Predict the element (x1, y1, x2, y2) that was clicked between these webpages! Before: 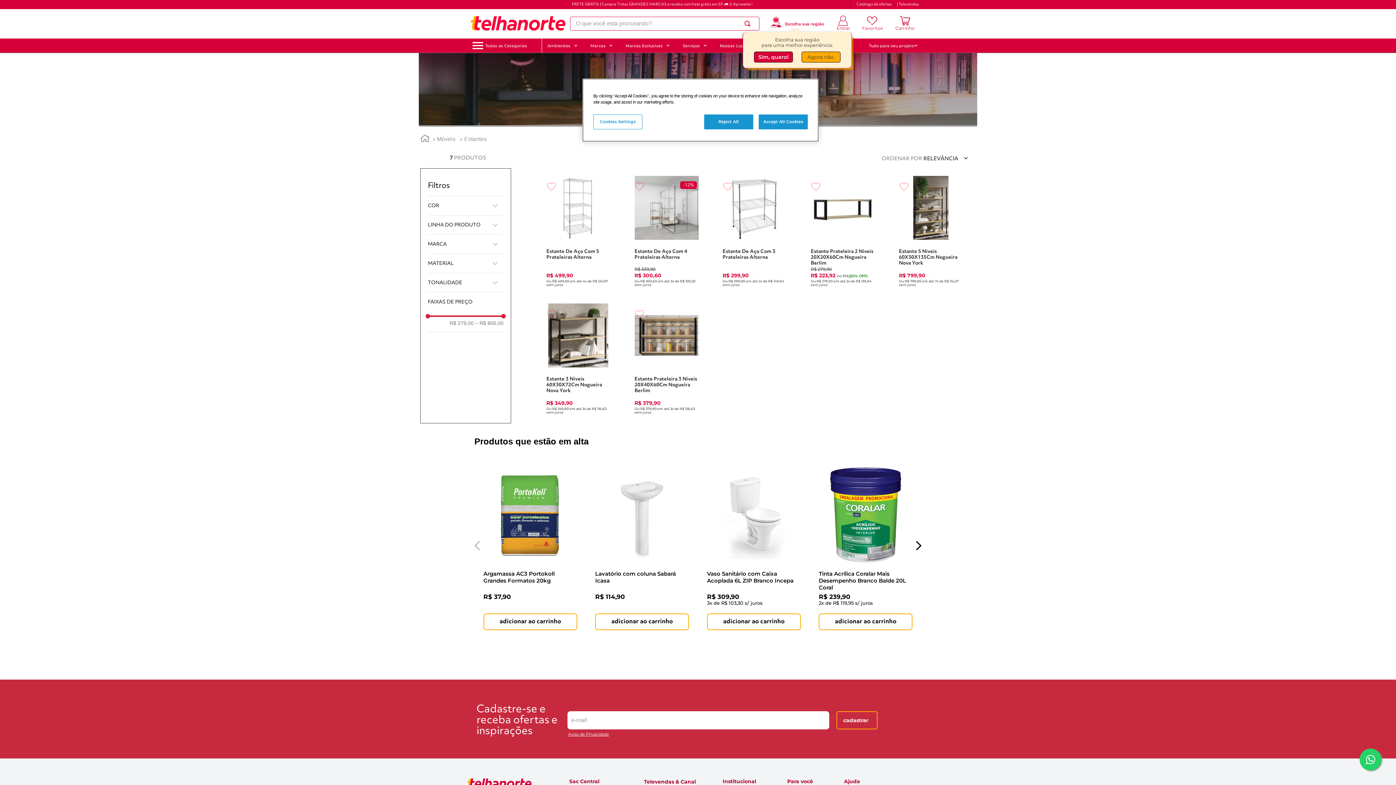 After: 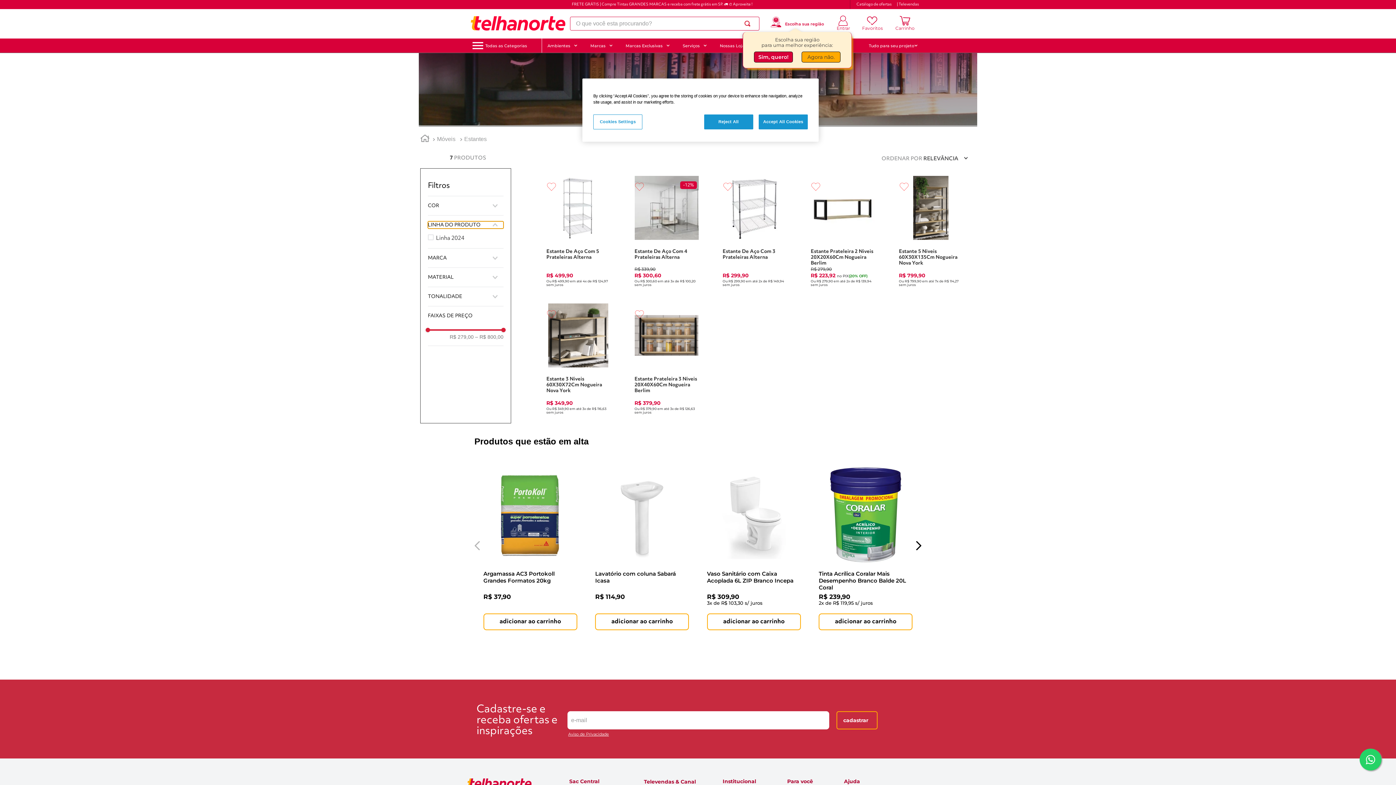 Action: bbox: (428, 221, 503, 228) label: LINHA DO PRODUTO